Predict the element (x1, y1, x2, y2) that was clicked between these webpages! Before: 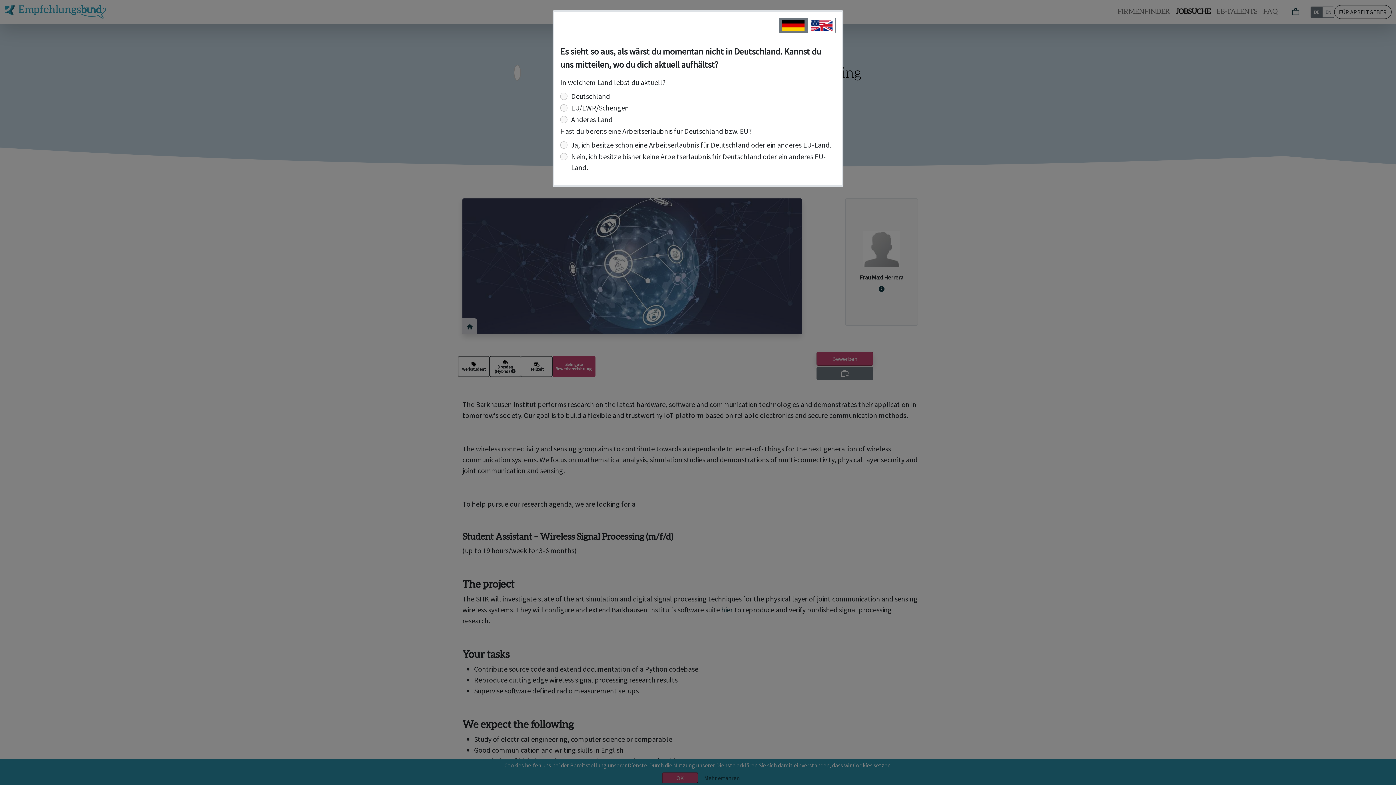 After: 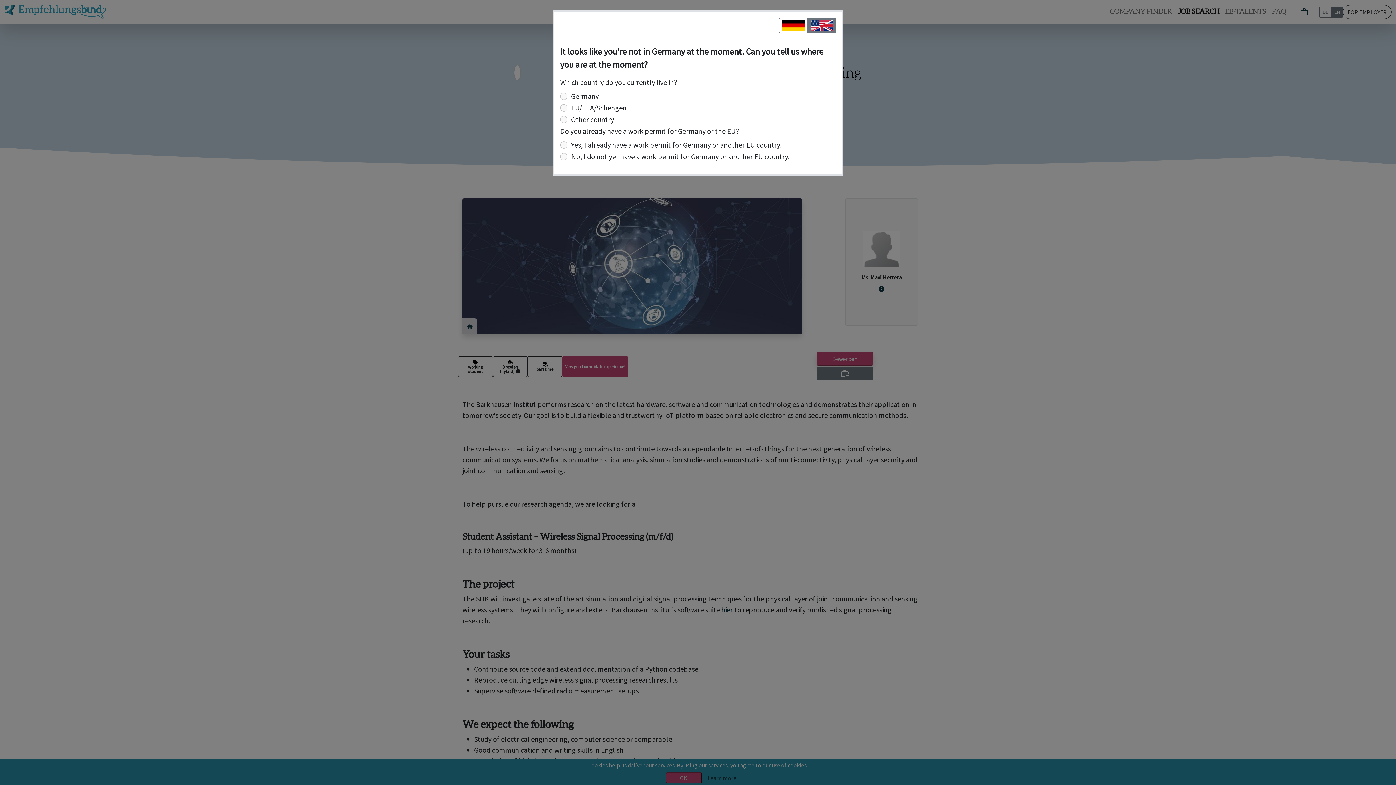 Action: bbox: (807, 17, 836, 33)